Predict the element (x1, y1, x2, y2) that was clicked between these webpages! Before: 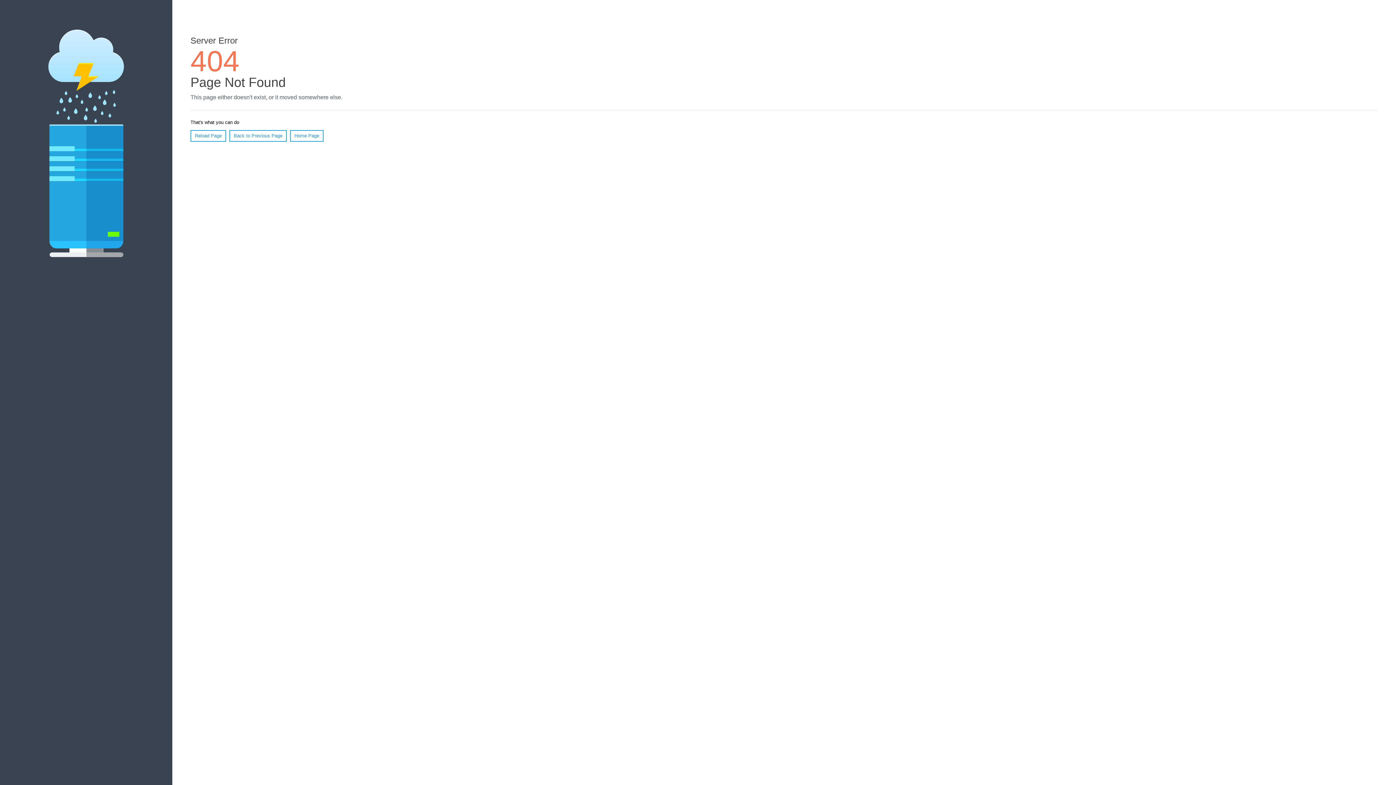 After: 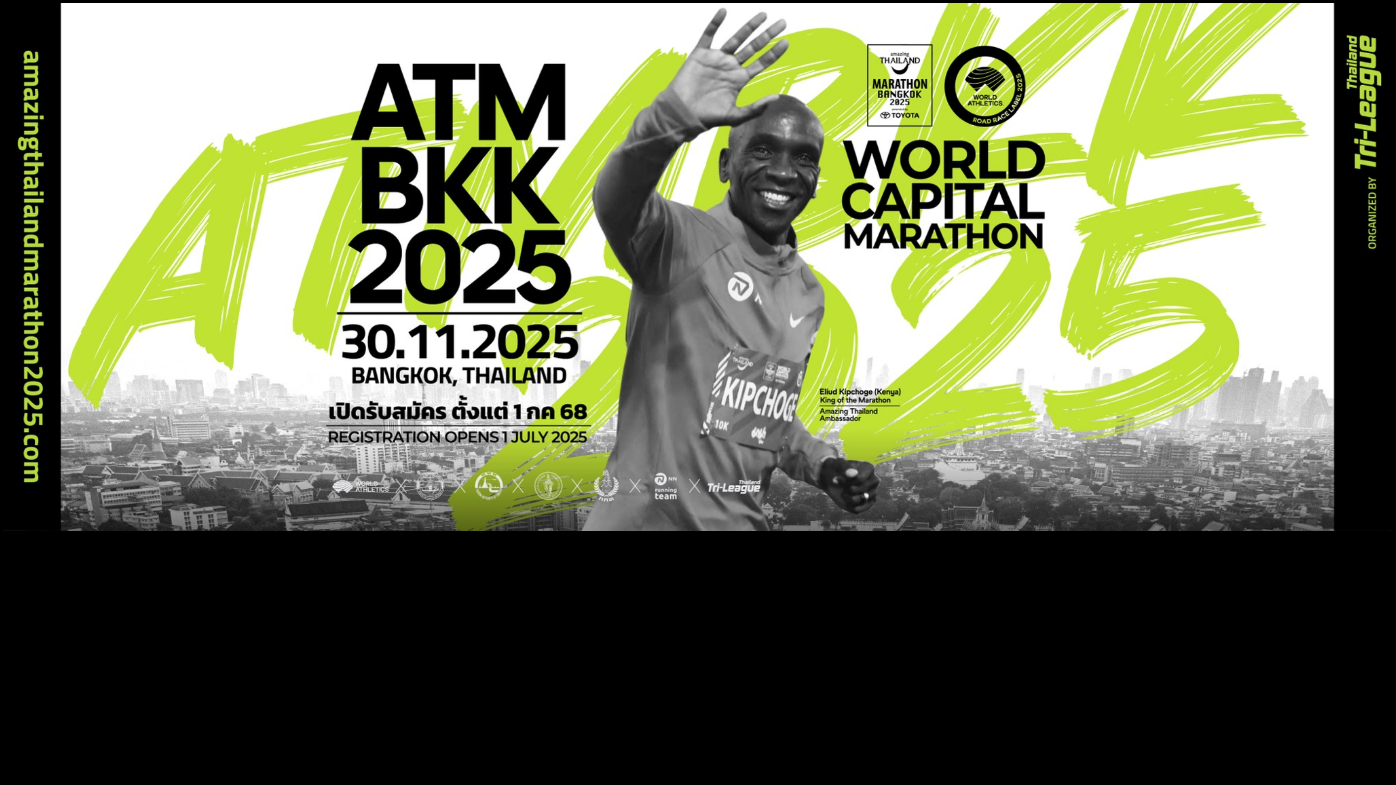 Action: bbox: (290, 130, 323, 141) label: Home Page